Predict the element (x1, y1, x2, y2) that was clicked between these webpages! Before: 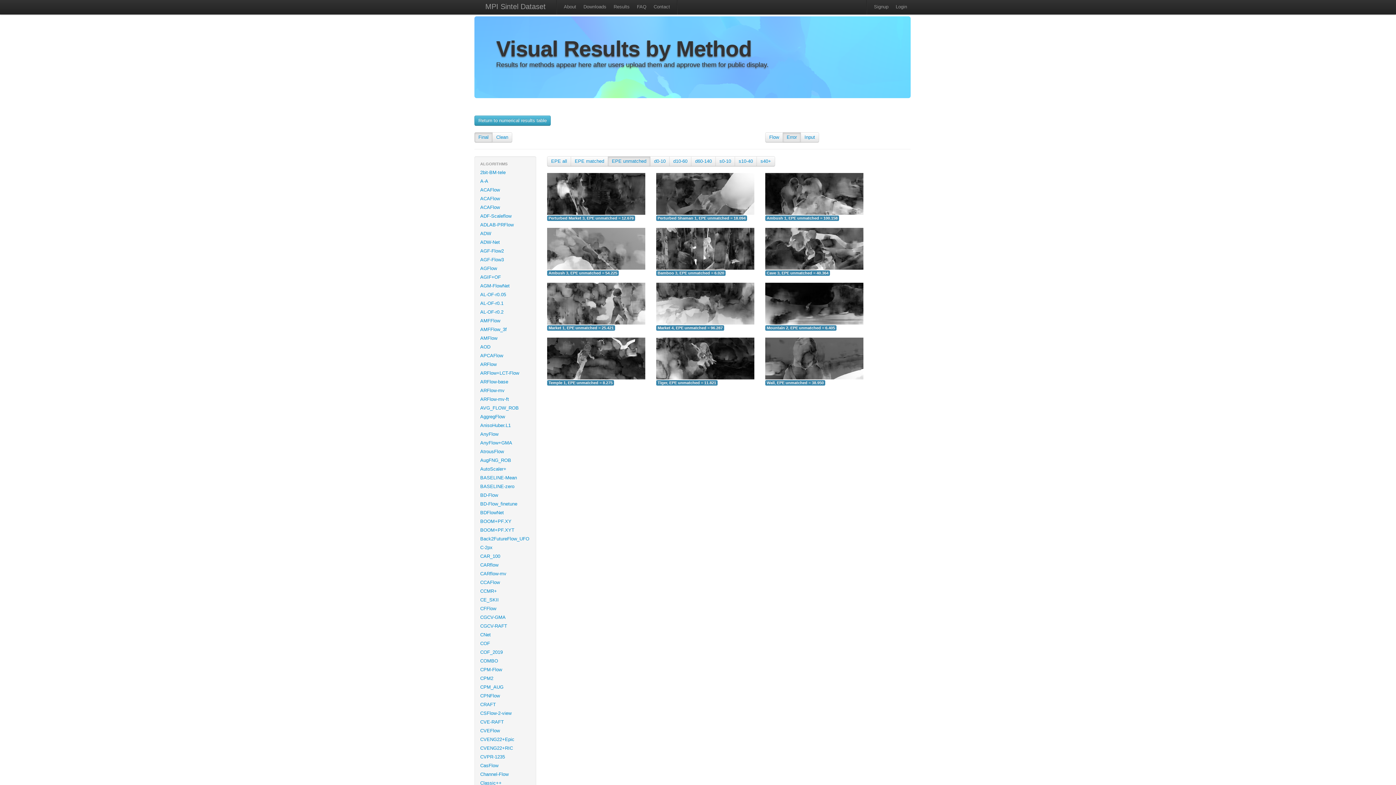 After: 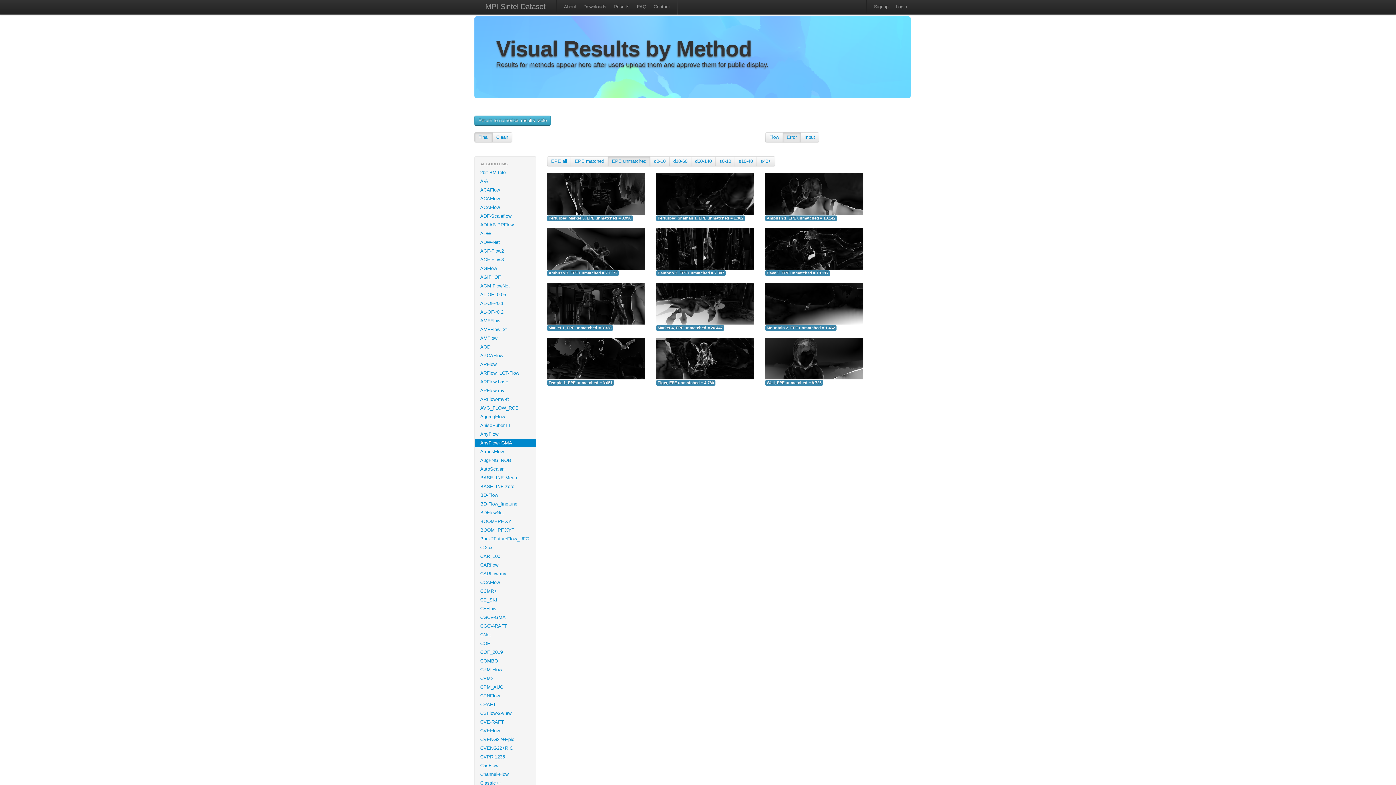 Action: bbox: (474, 438, 536, 447) label: AnyFlow+GMA